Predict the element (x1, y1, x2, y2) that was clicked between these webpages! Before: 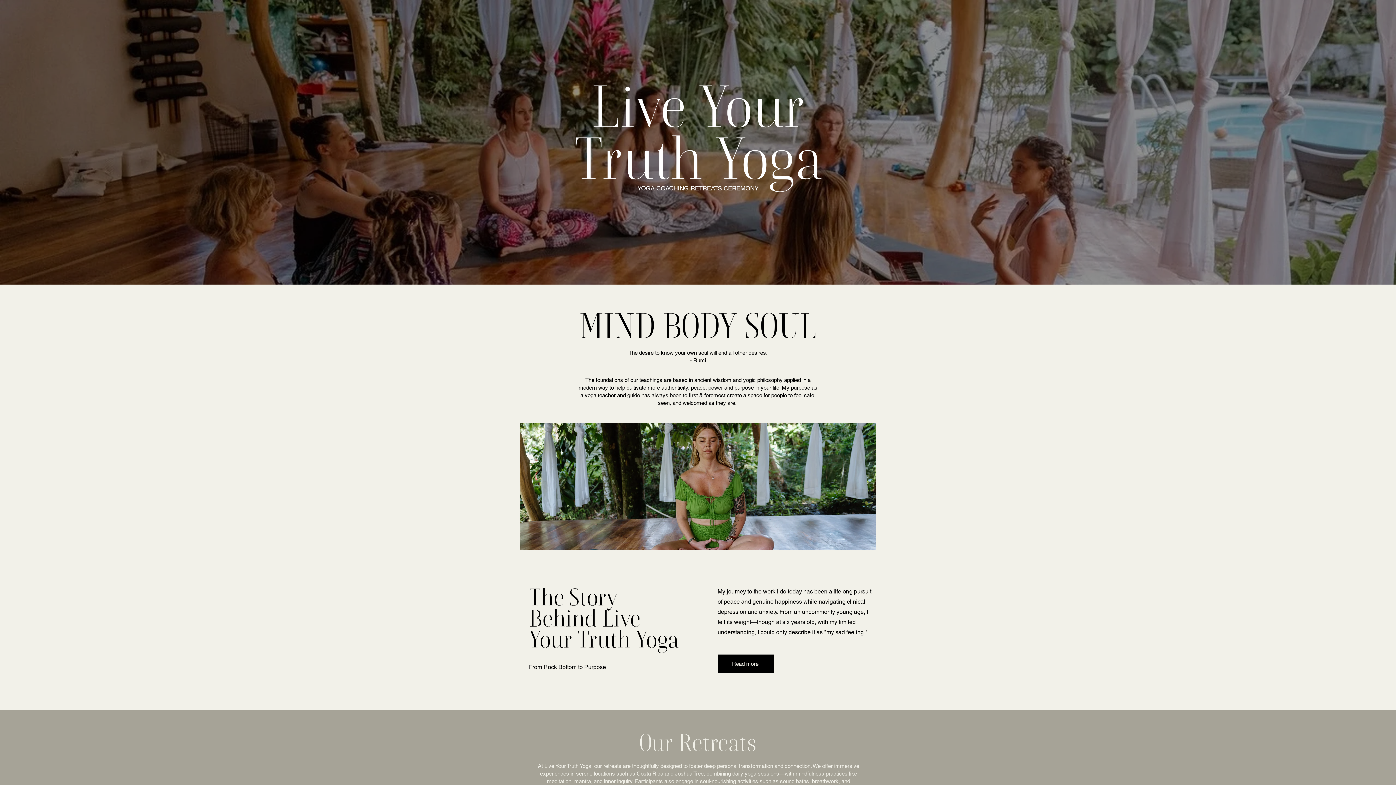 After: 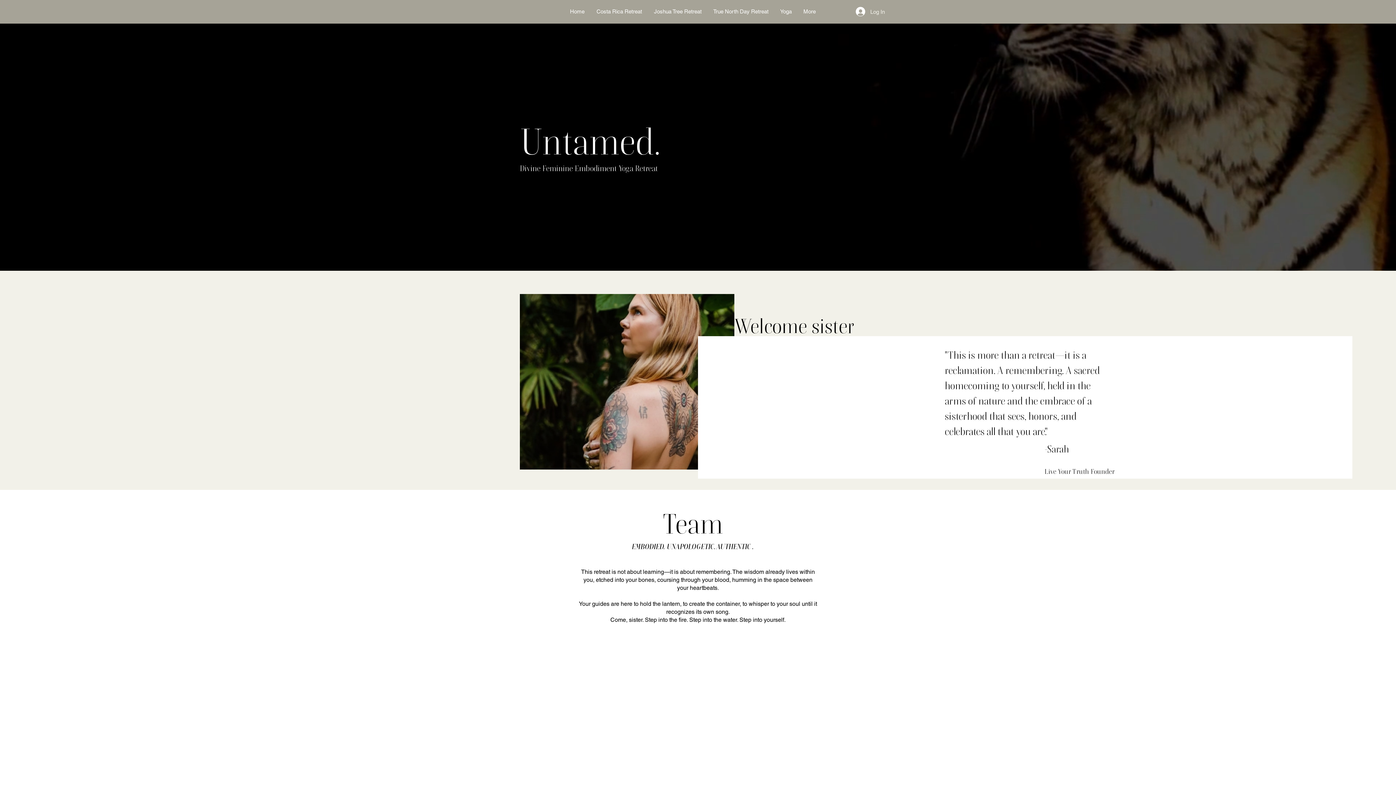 Action: label: UNTAMED-Divine Feminine Retreat bbox: (564, 12, 670, 30)